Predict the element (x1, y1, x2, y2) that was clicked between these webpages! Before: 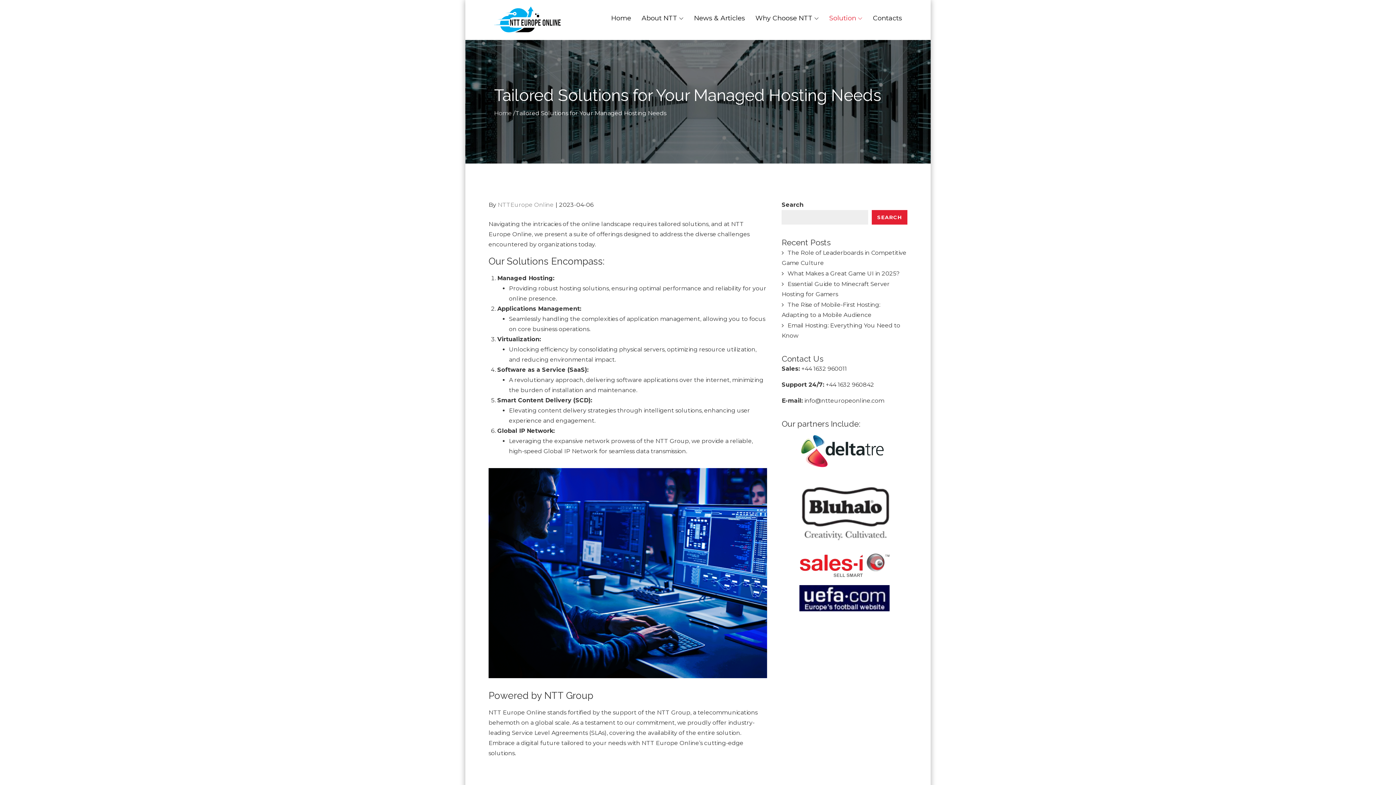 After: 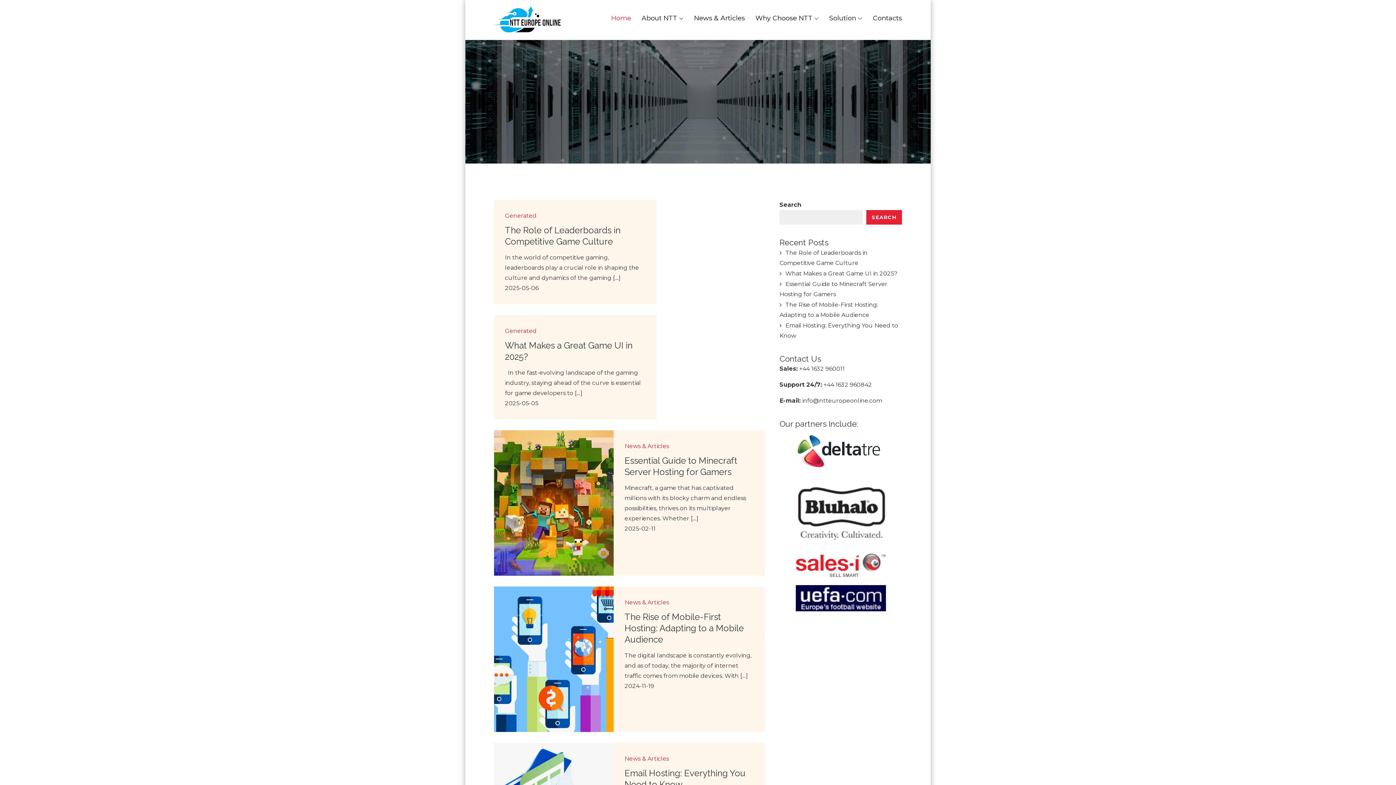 Action: bbox: (494, 16, 569, 22)